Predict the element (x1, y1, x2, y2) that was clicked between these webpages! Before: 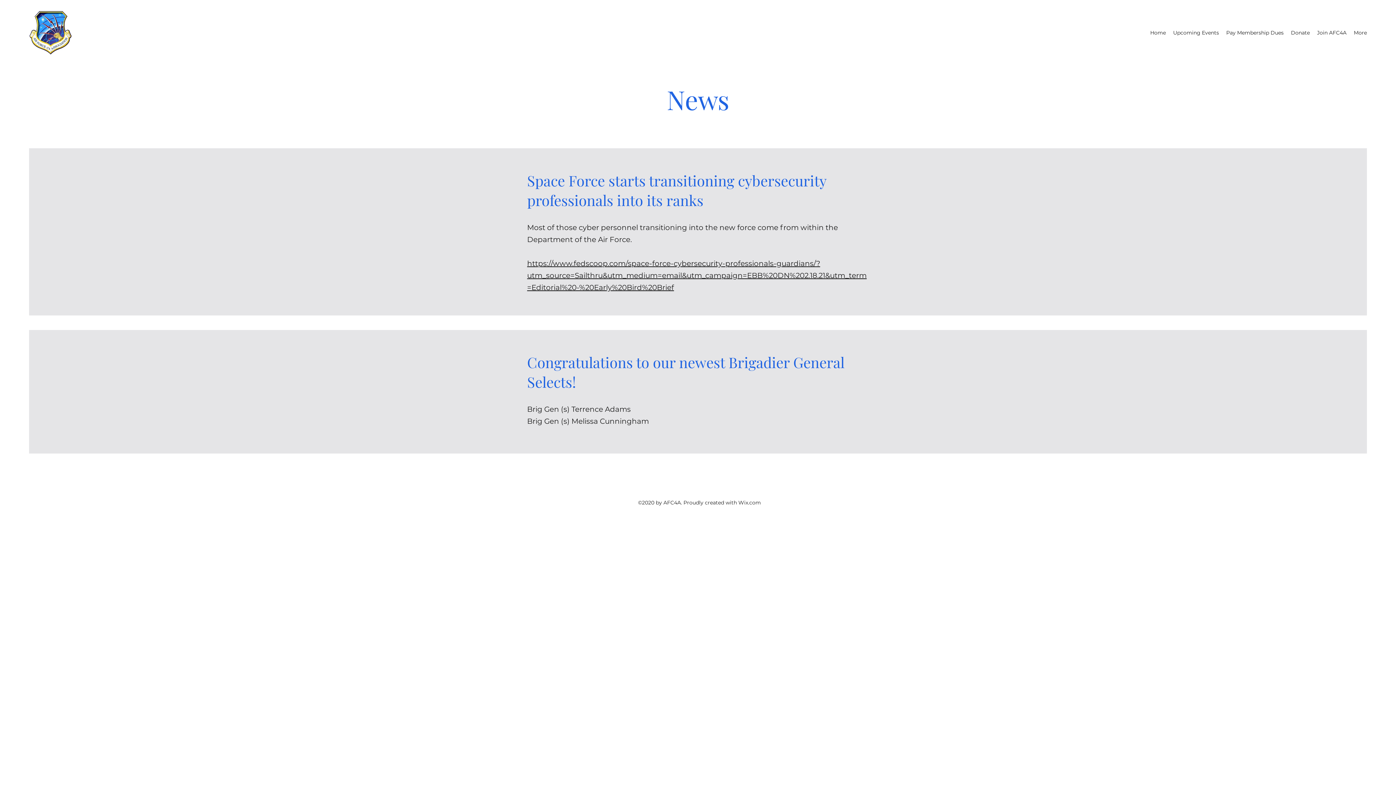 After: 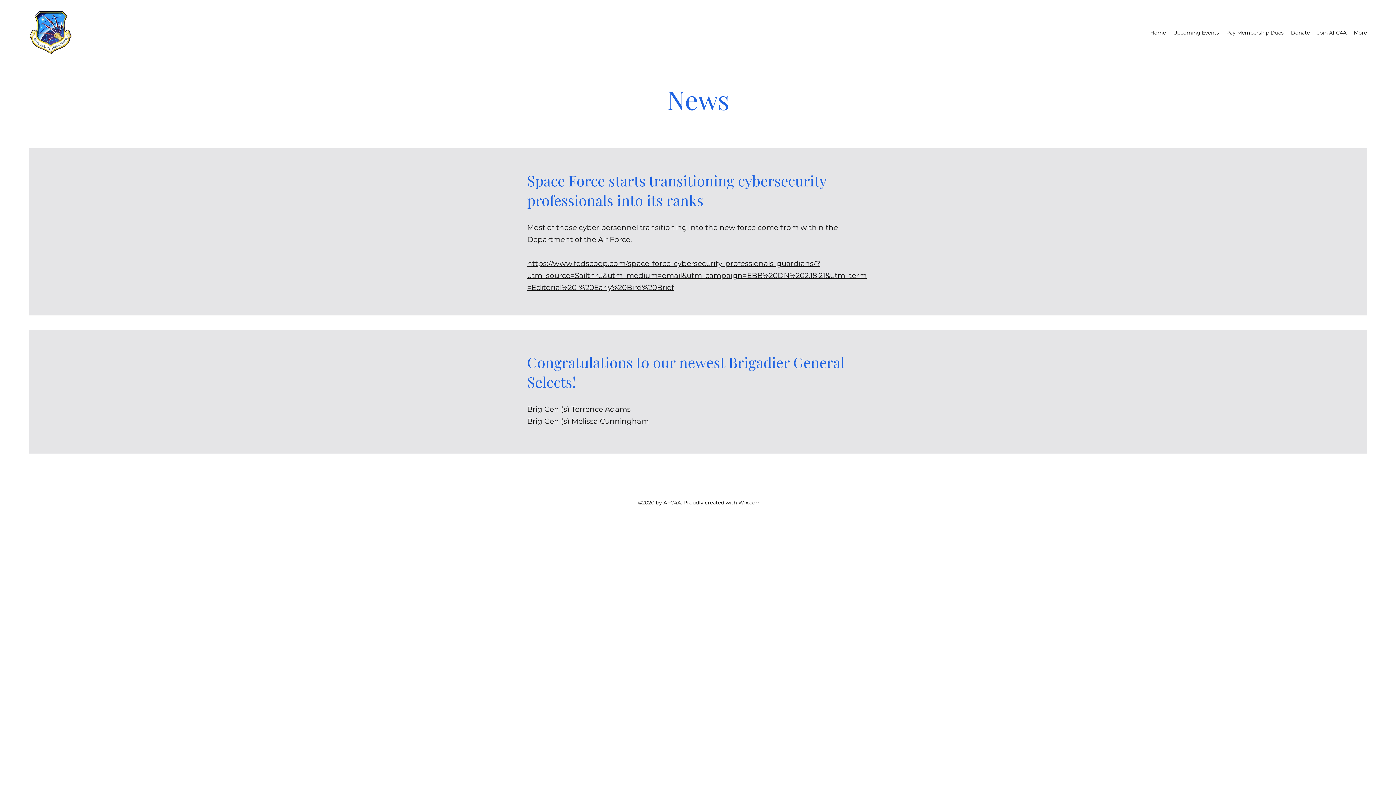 Action: bbox: (527, 259, 866, 292) label: https://www.fedscoop.com/space-force-cybersecurity-professionals-guardians/?utm_source=Sailthru&utm_medium=email&utm_campaign=EBB%20DN%202.18.21&utm_term=Editorial%20-%20Early%20Bird%20Brief